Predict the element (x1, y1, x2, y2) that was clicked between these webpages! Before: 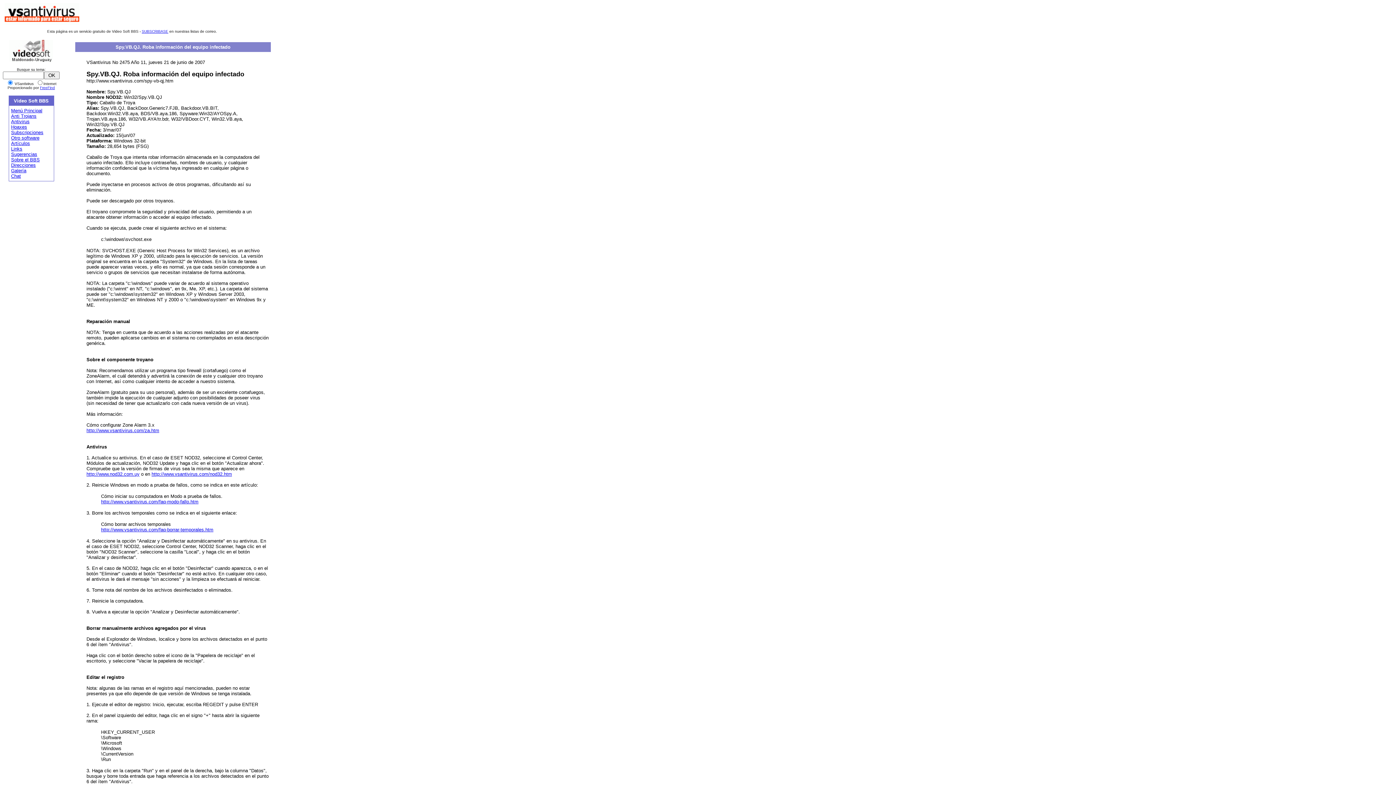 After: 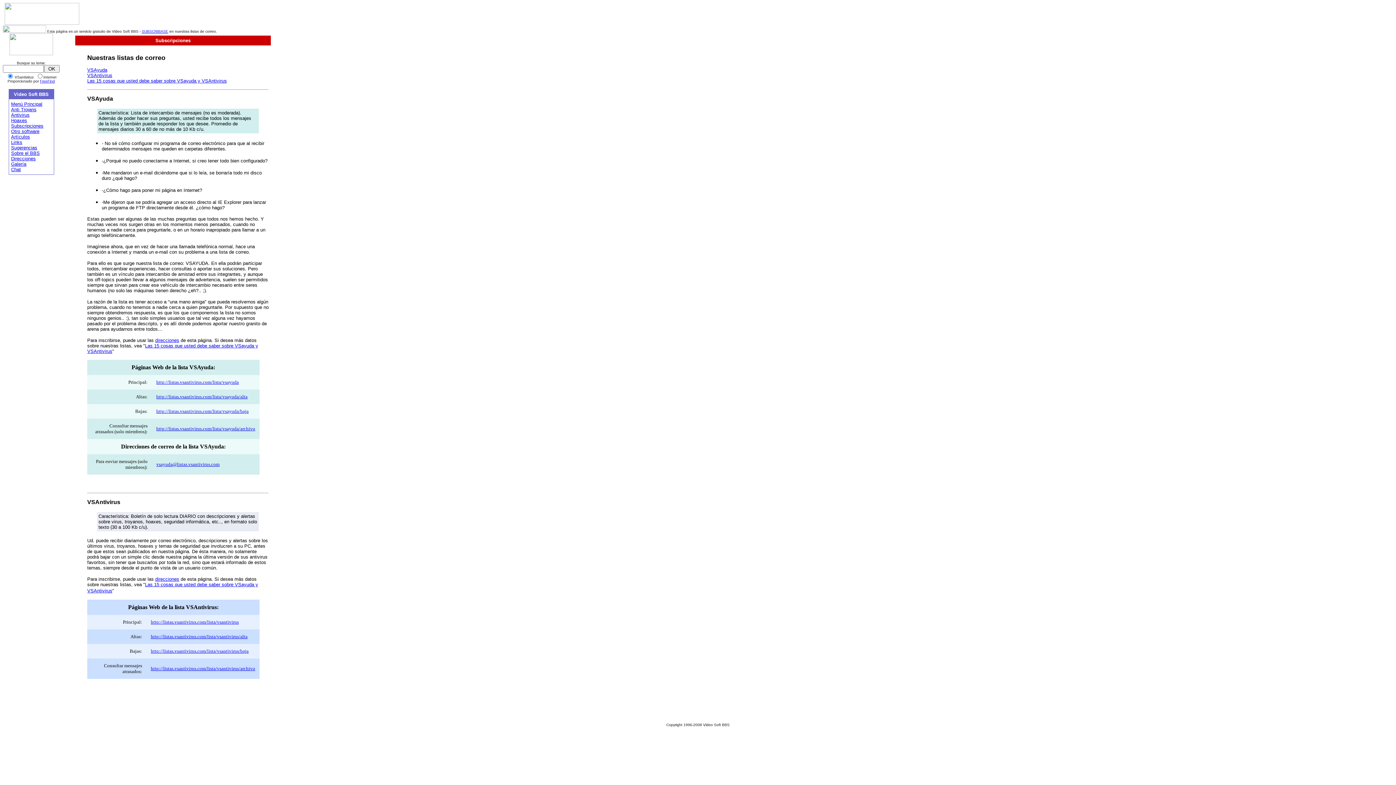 Action: label: Subscripciones bbox: (11, 129, 43, 135)